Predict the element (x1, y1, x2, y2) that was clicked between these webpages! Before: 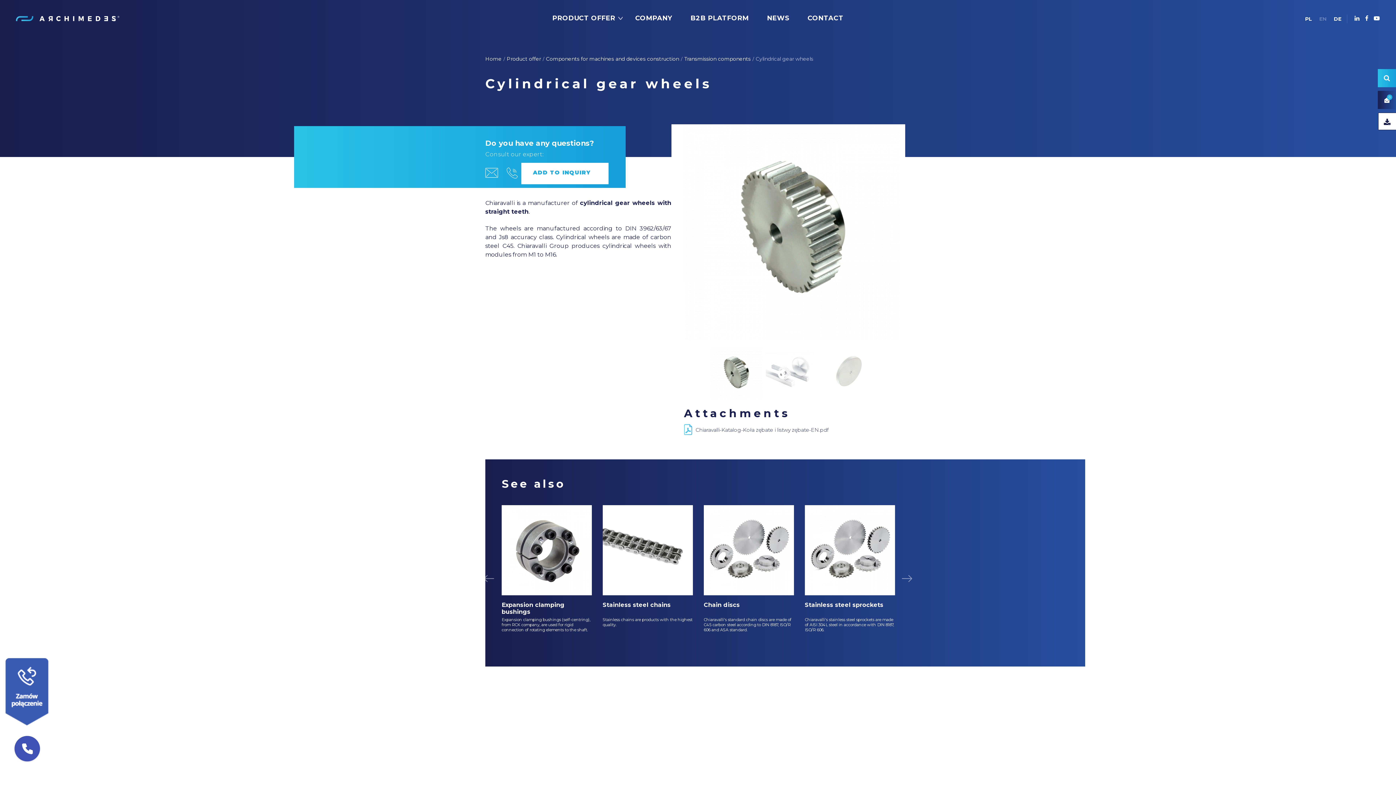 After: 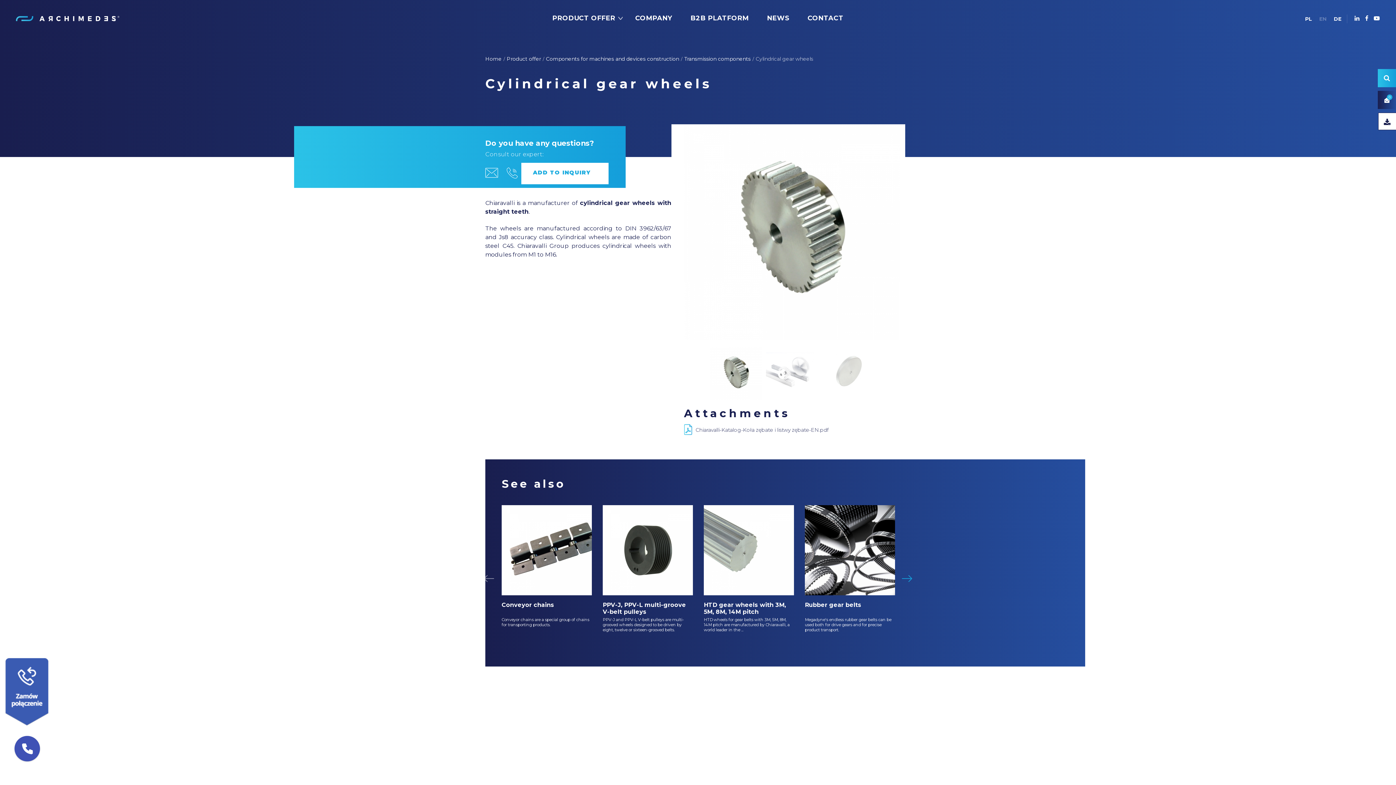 Action: bbox: (900, 571, 914, 586)